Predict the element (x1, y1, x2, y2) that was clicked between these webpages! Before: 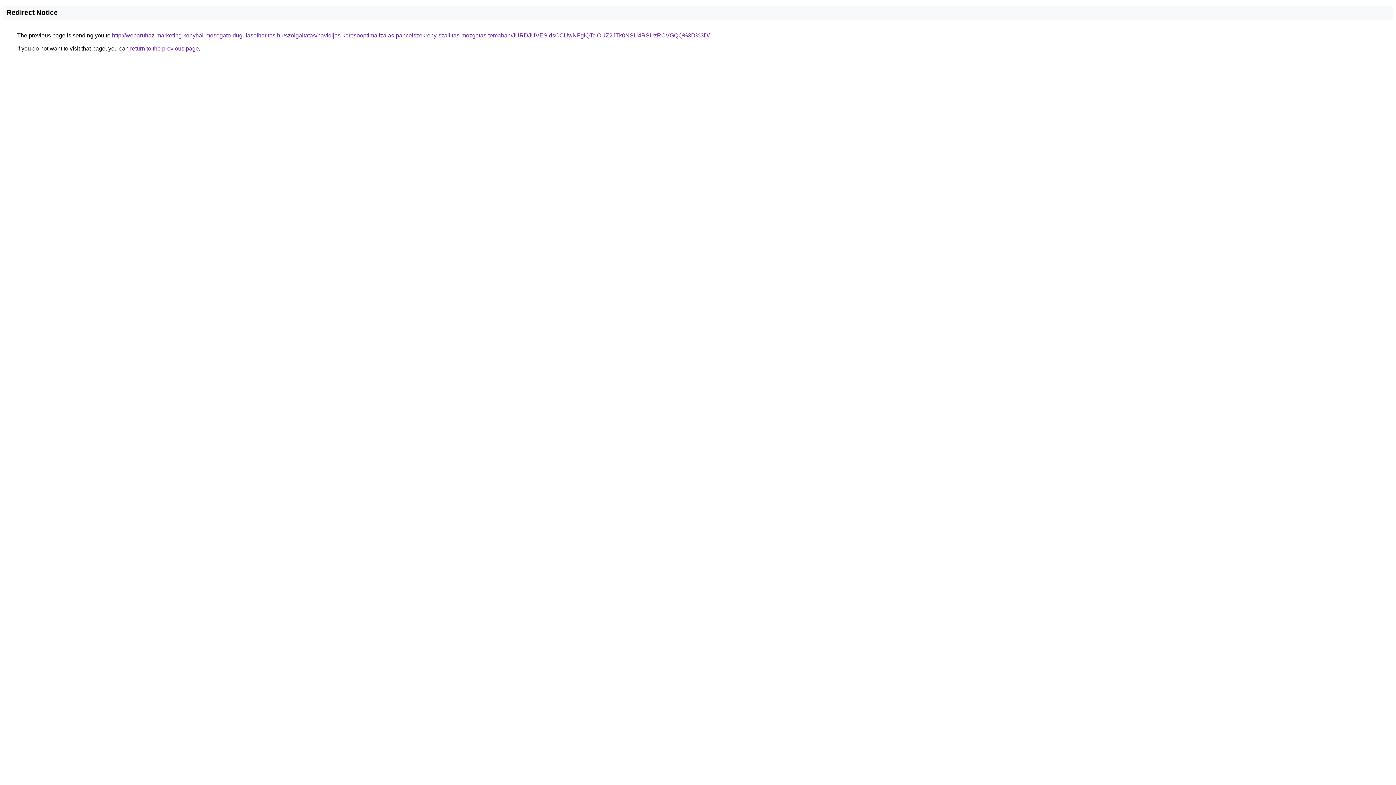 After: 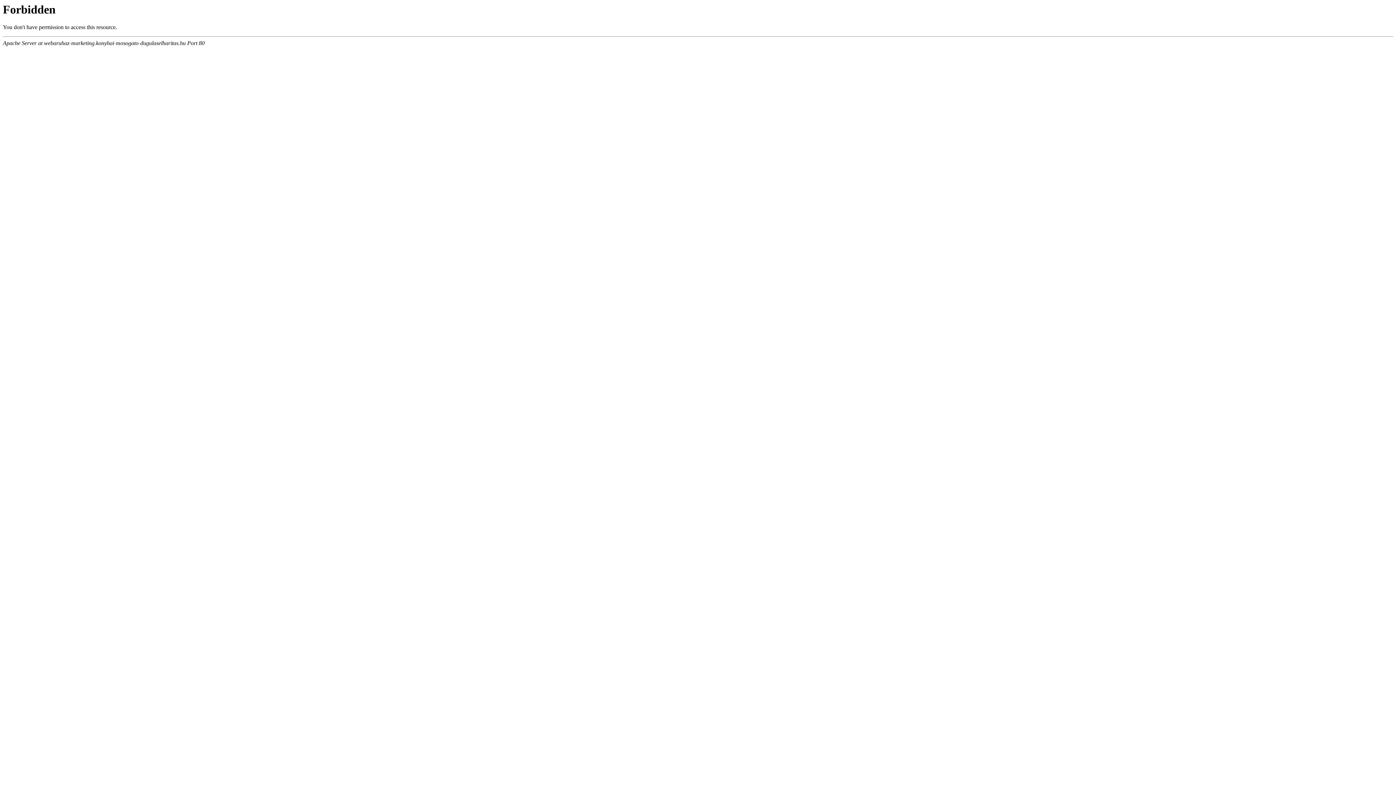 Action: label: http://webaruhaz-marketing.konyhai-mosogato-dugulaselharitas.hu/szolgaltatas/havidijas-keresooptimalizalas-pancelszekreny-szallitas-mozgatas-temaban/JURDJUVESldsOCUwNFglQTclOUZ2JTk0NSU4RSUzRCVGQQ%3D%3D/ bbox: (112, 32, 709, 38)